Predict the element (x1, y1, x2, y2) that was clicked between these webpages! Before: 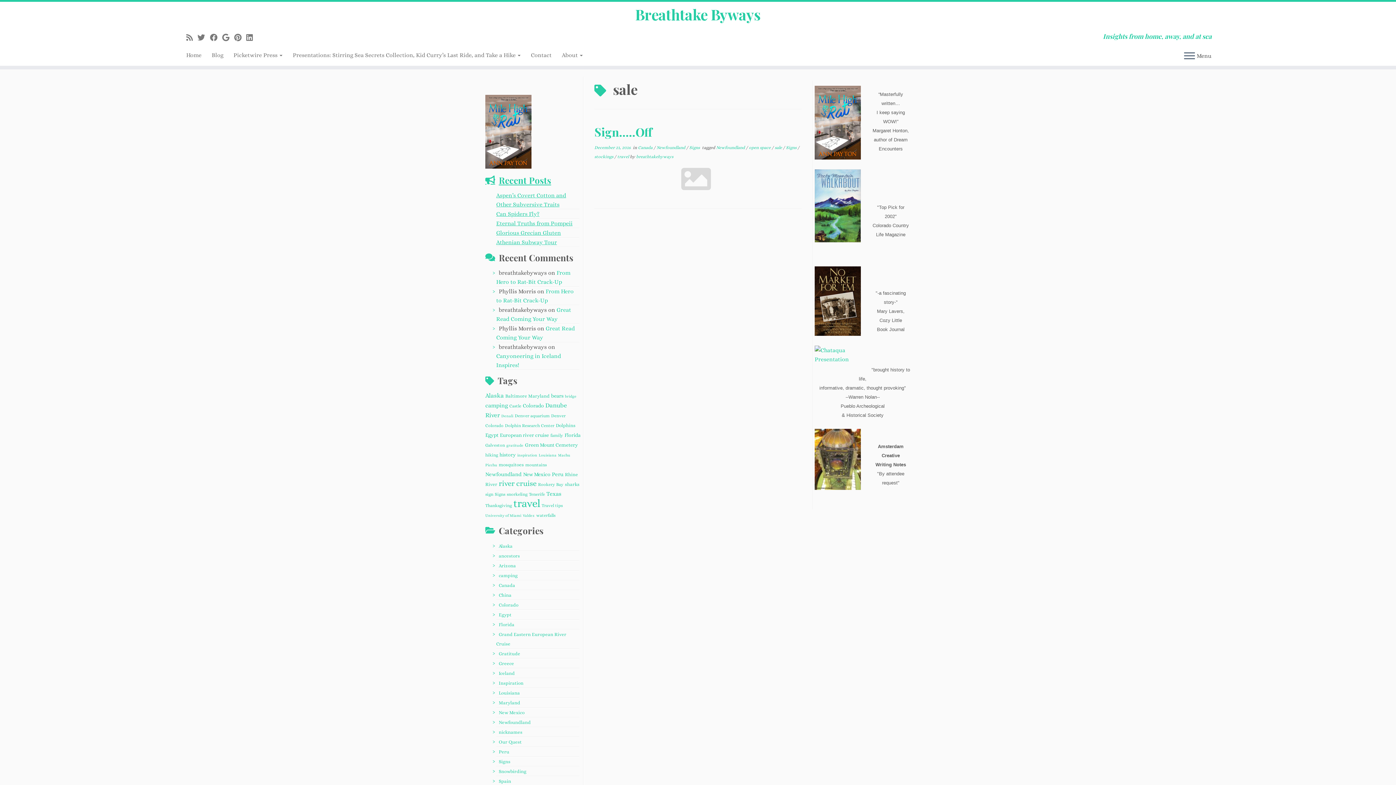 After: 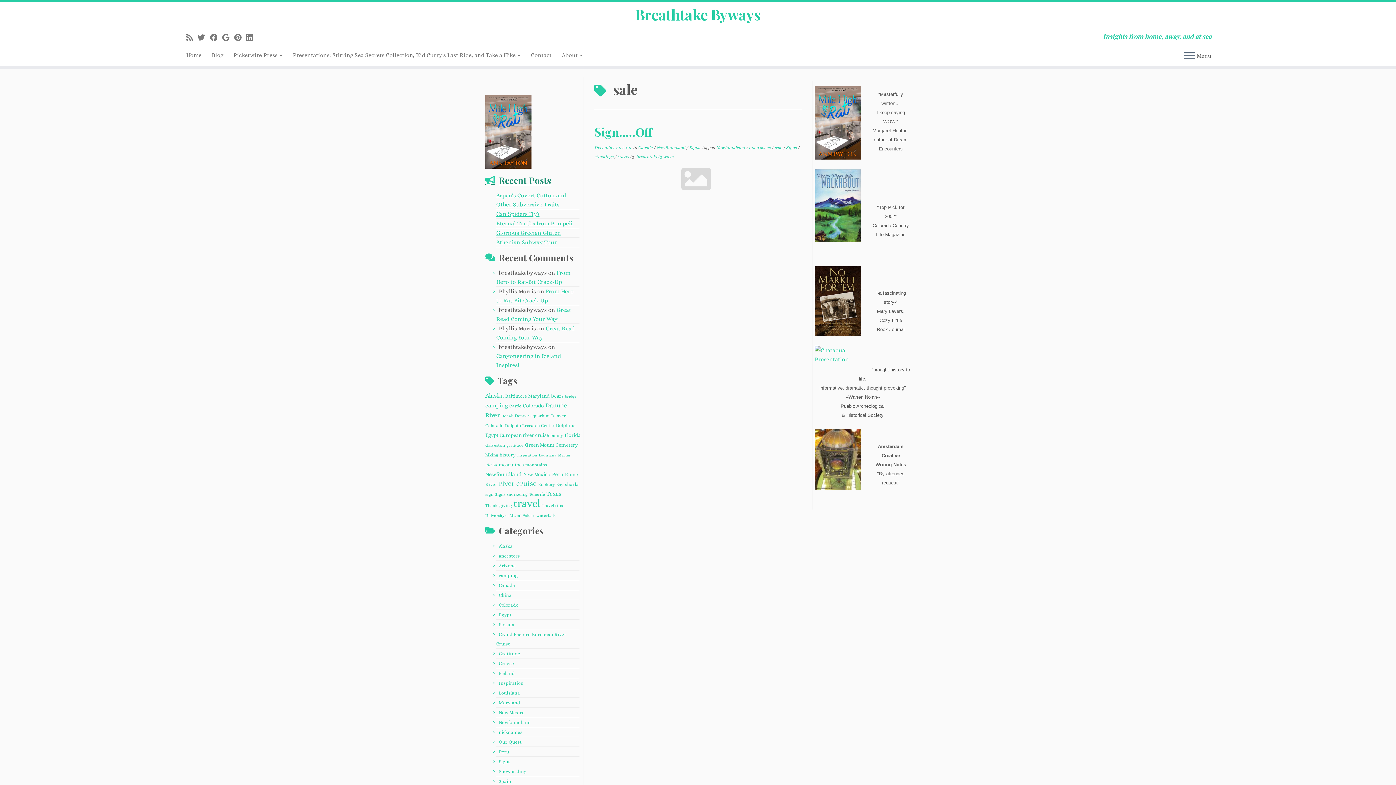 Action: label: Recent Posts bbox: (485, 121, 581, 186)